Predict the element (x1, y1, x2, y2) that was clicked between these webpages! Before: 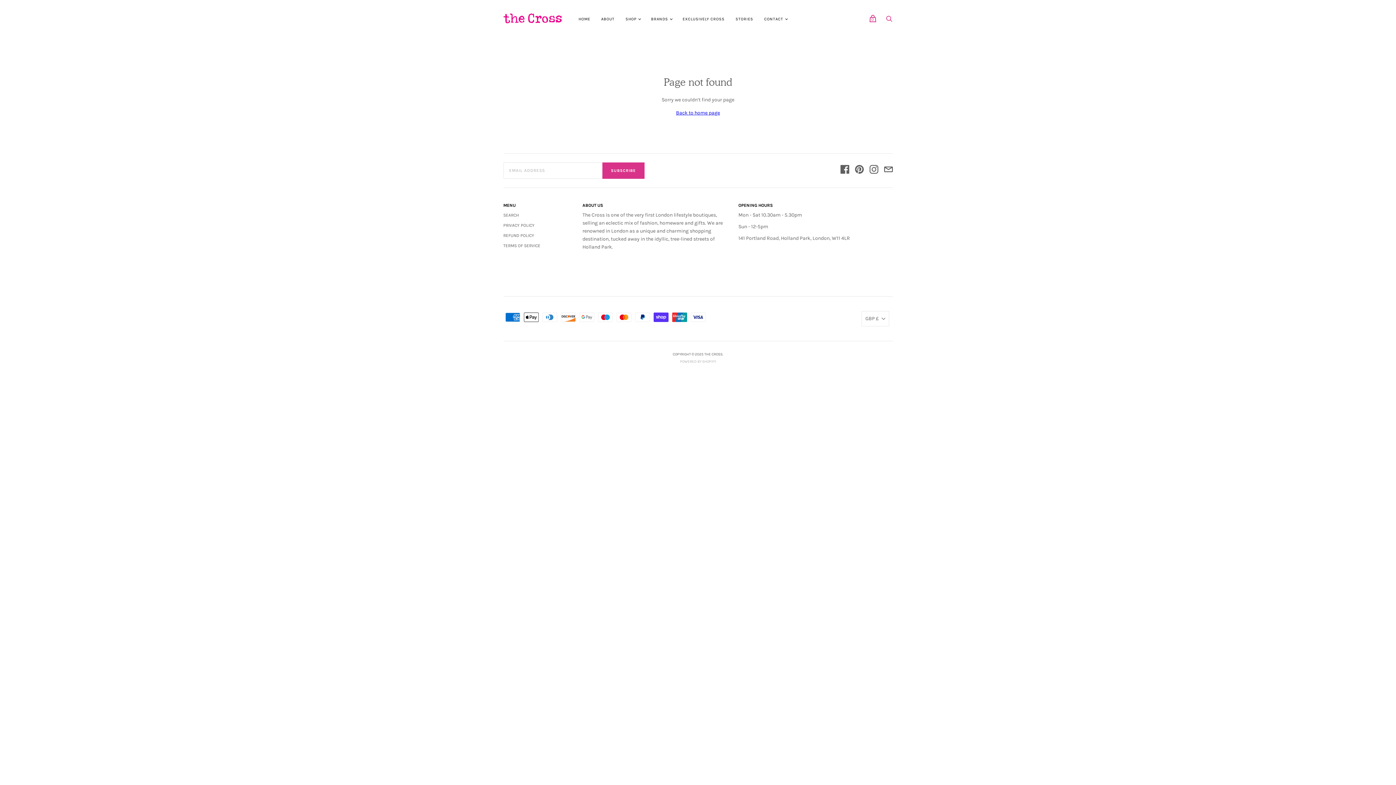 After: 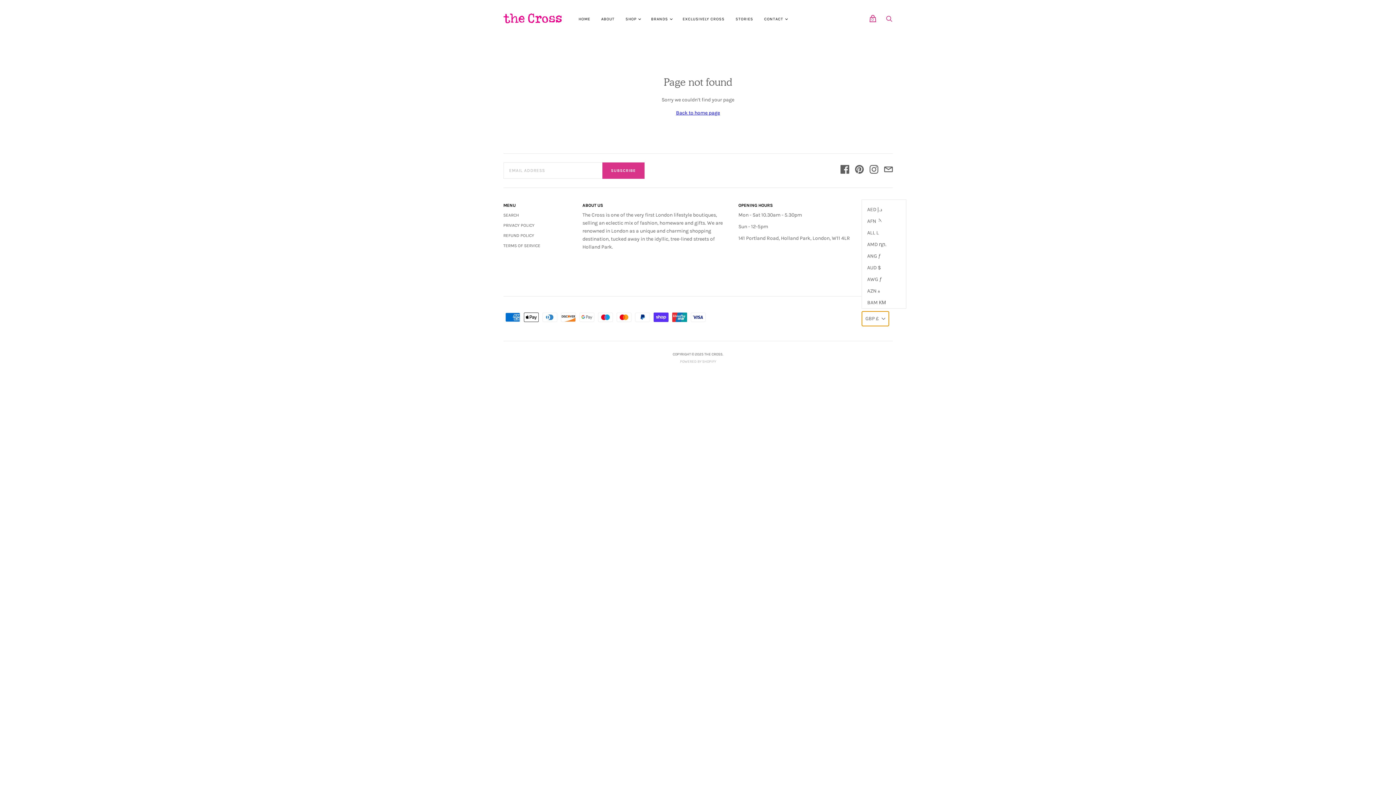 Action: bbox: (861, 311, 889, 326) label: GBP £